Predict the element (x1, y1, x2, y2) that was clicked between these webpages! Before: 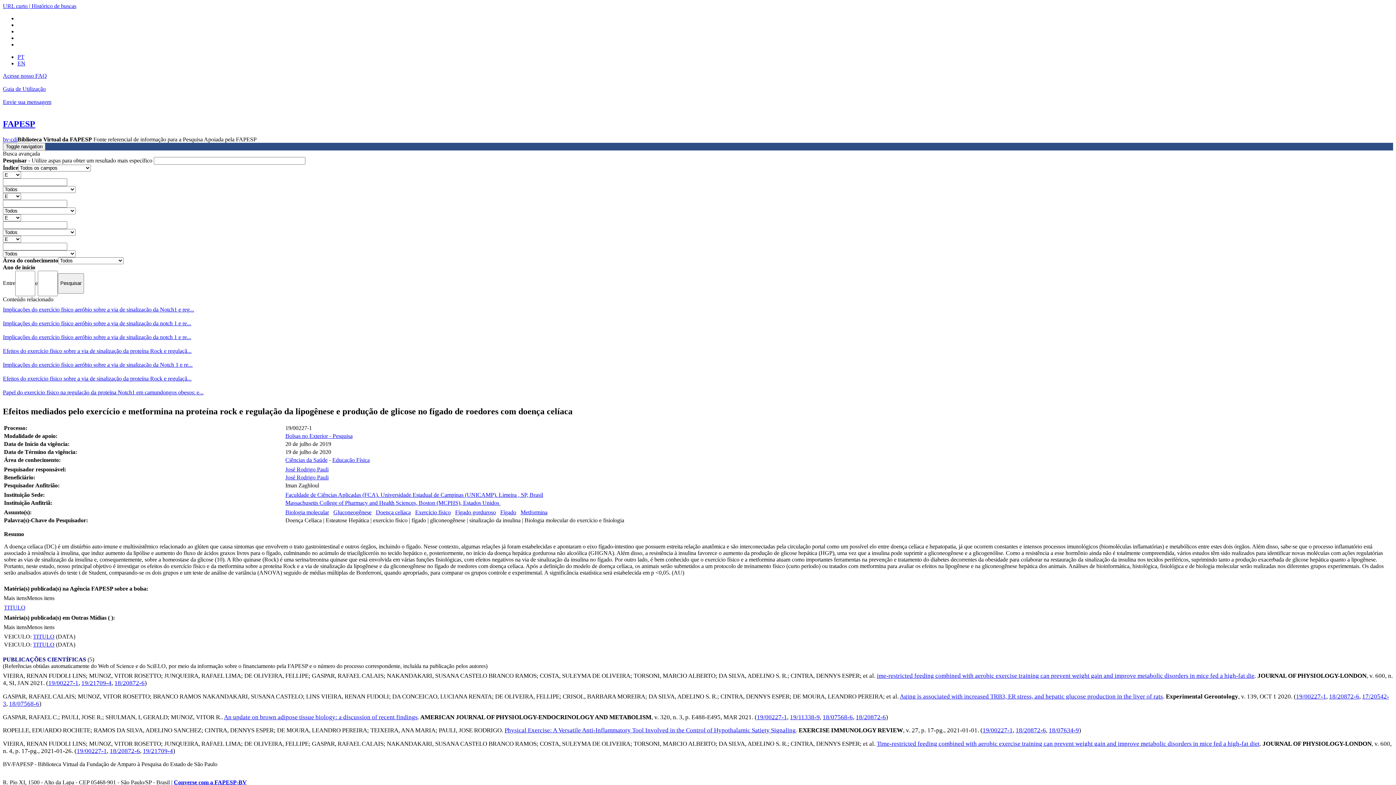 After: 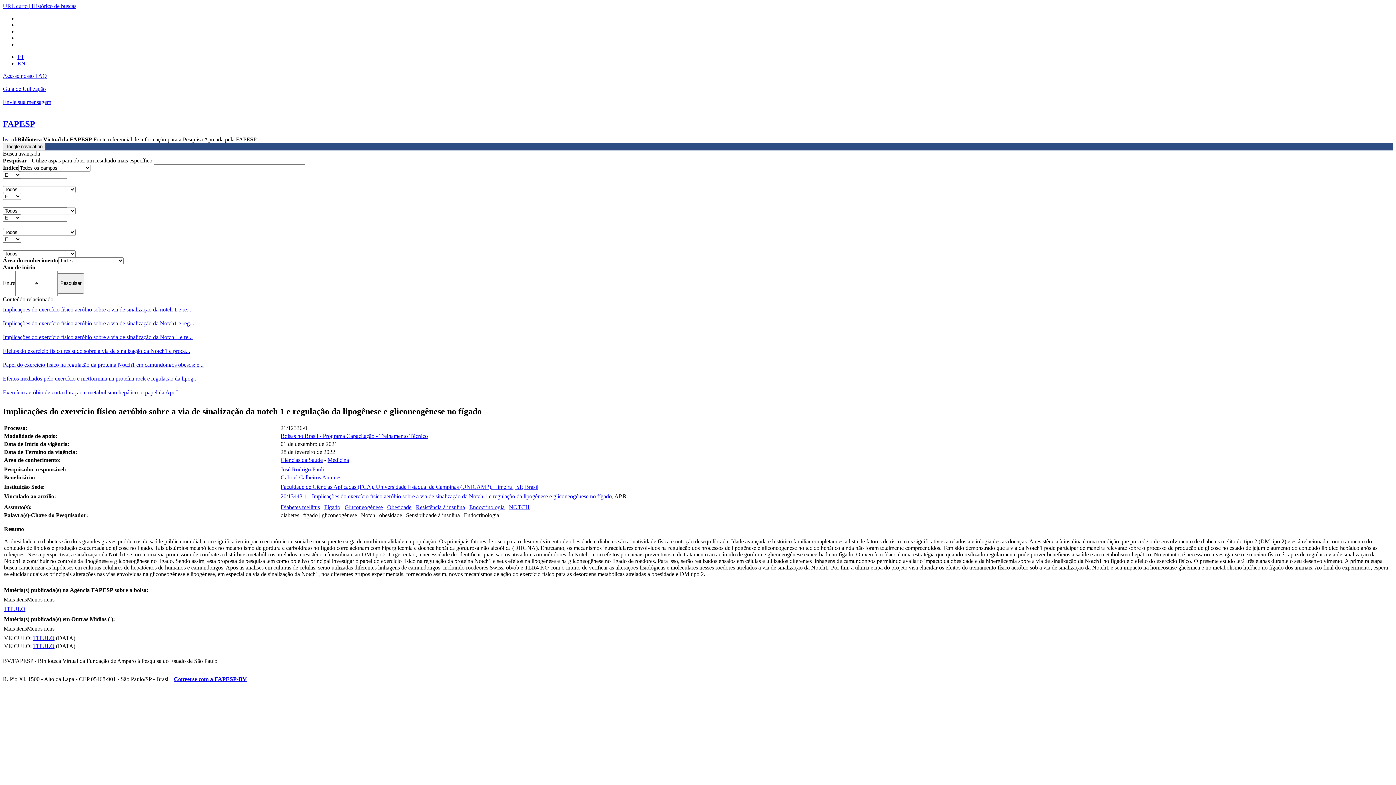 Action: label: Implicações do exercício físico aeróbio sobre a via de sinalização da notch 1 e re... bbox: (2, 334, 191, 340)